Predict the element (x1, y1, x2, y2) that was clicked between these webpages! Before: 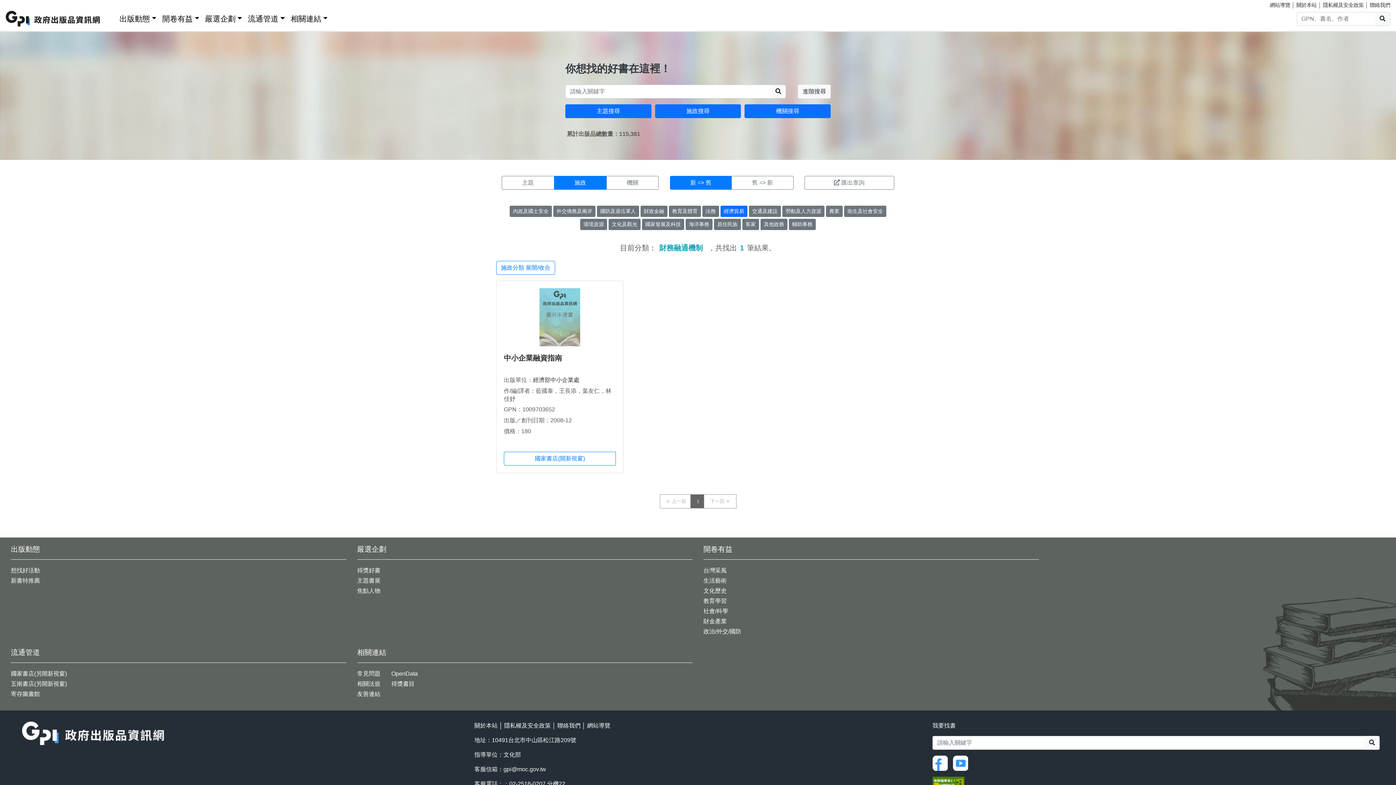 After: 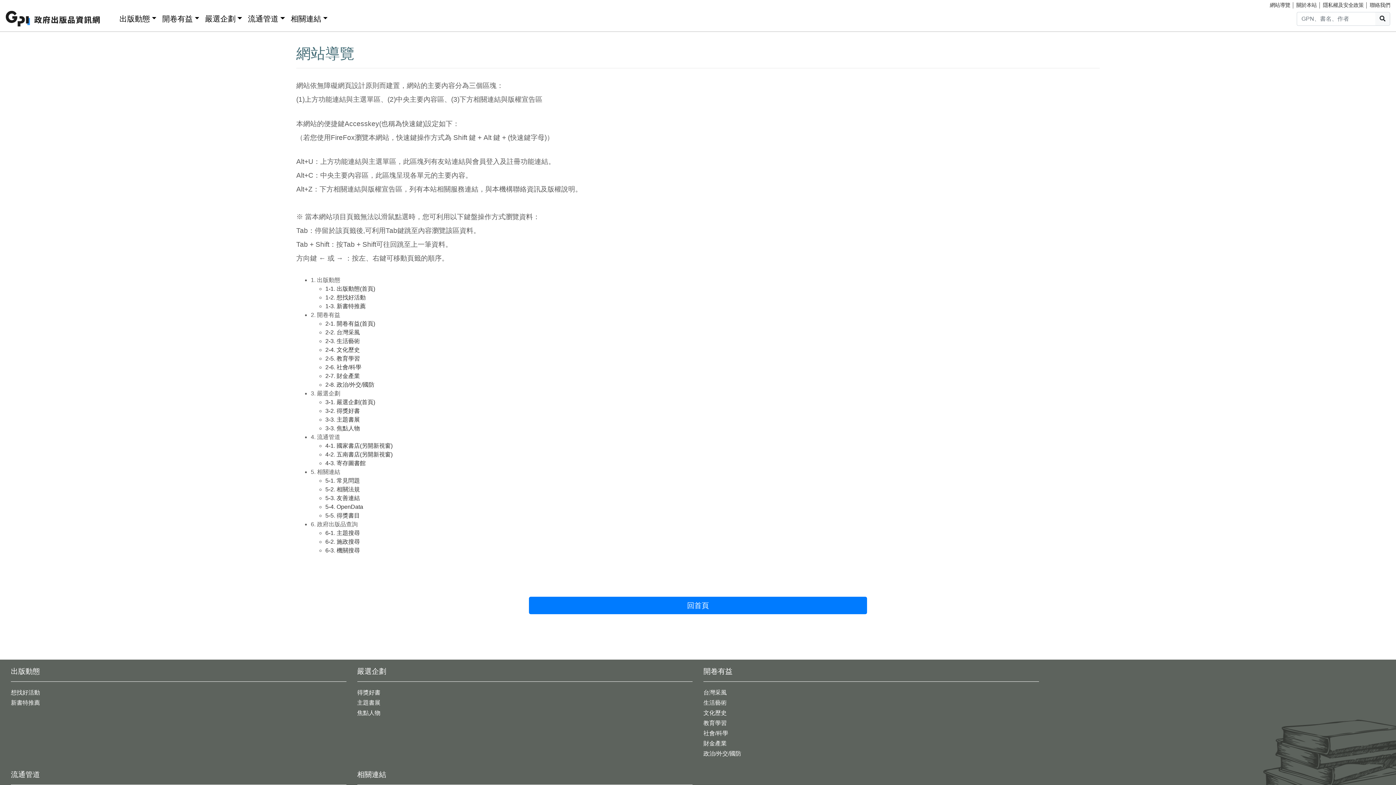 Action: bbox: (1270, 2, 1290, 8) label: 網站導覽